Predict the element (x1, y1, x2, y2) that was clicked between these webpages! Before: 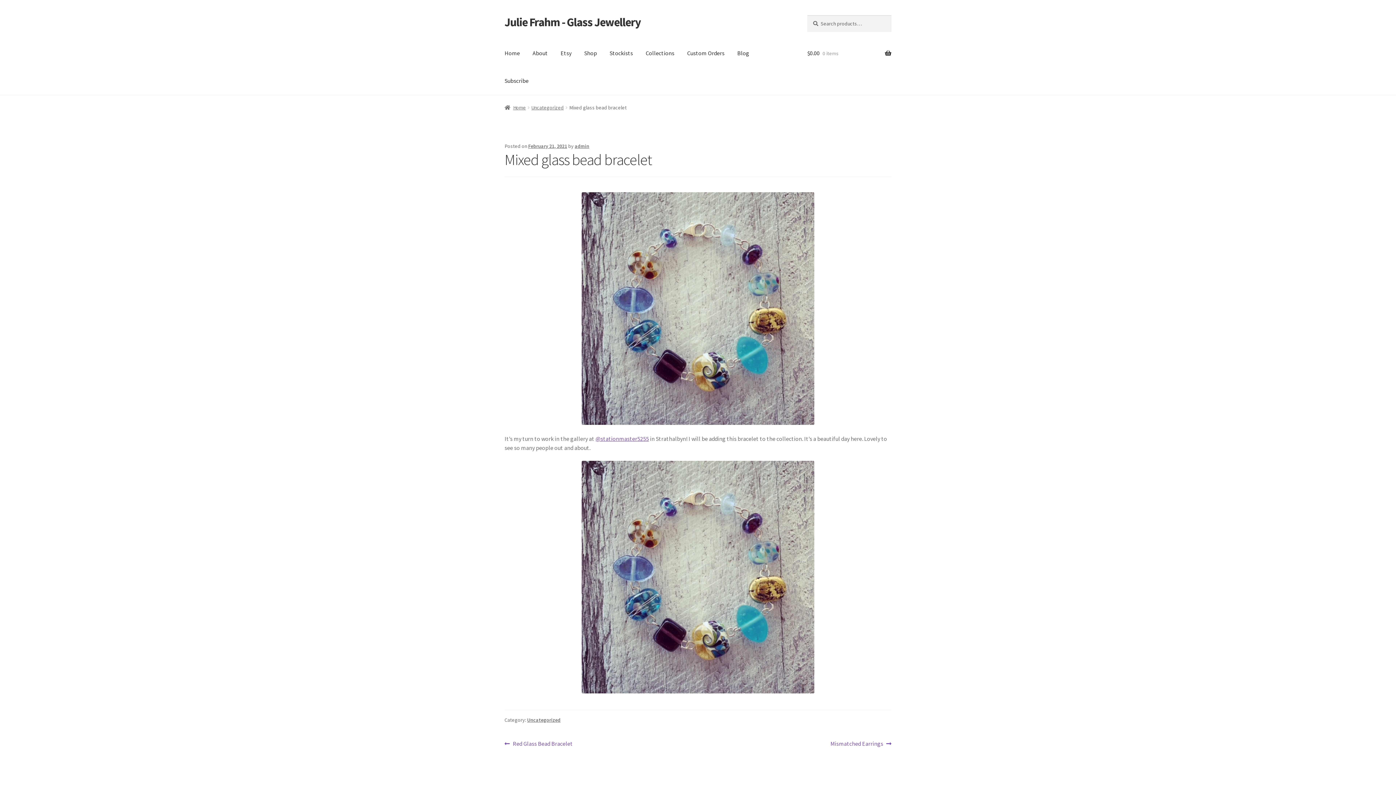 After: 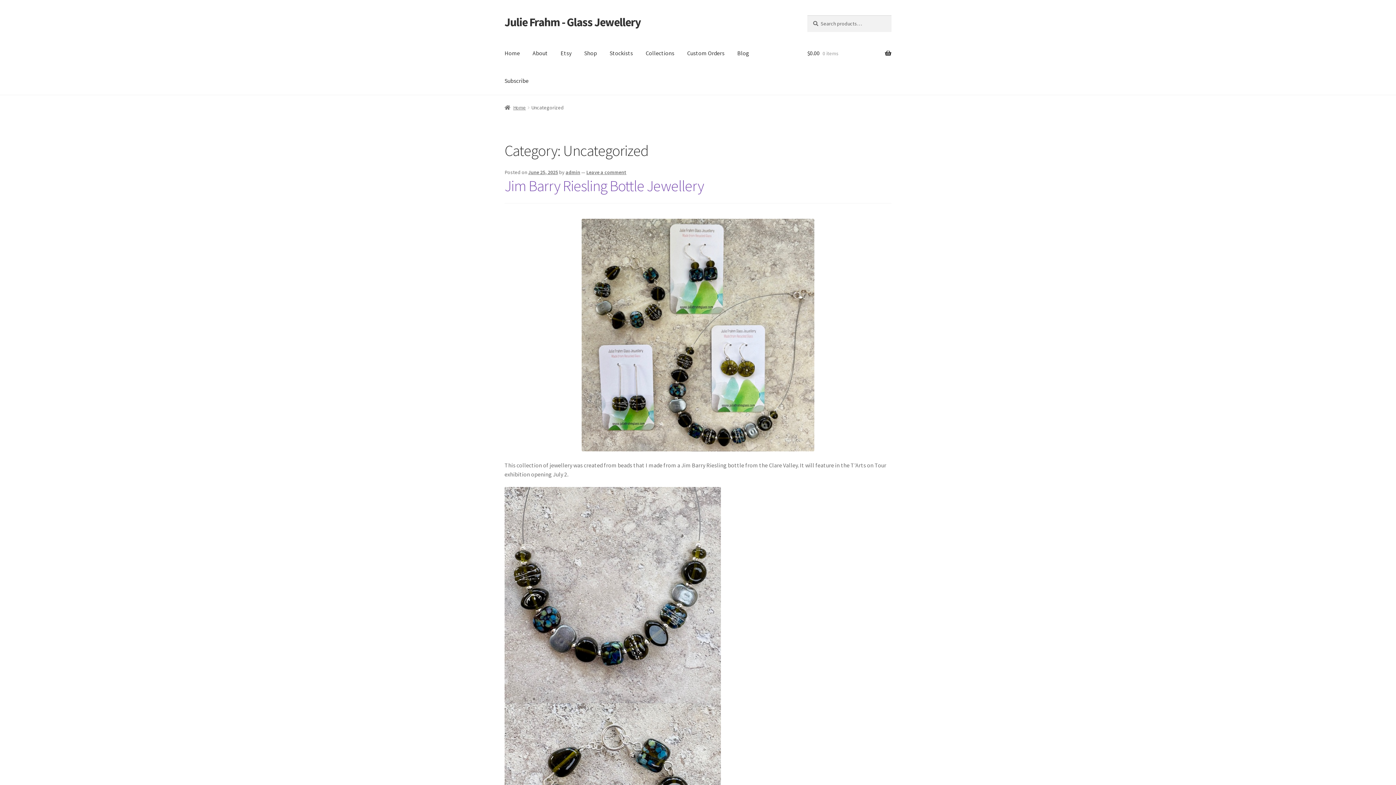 Action: bbox: (531, 104, 563, 110) label: Uncategorized